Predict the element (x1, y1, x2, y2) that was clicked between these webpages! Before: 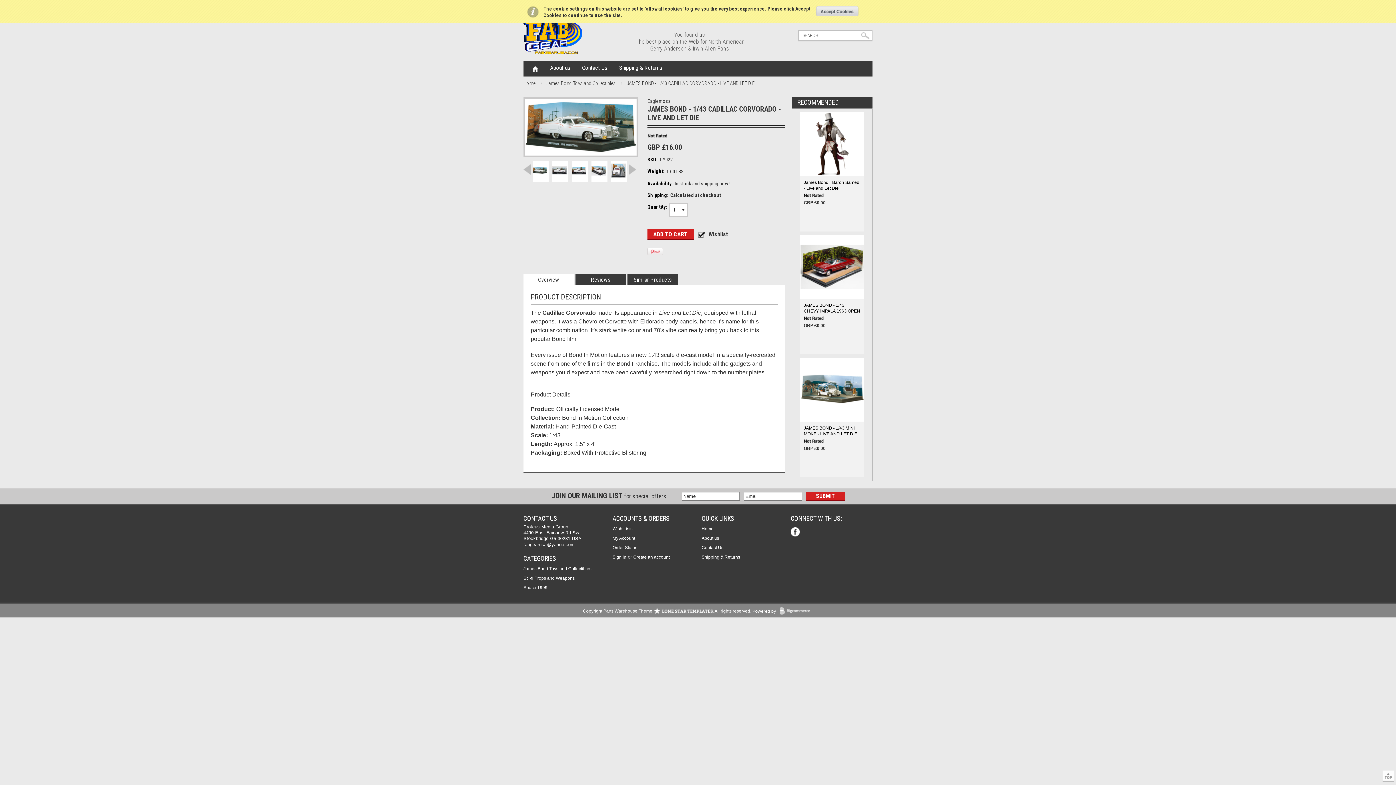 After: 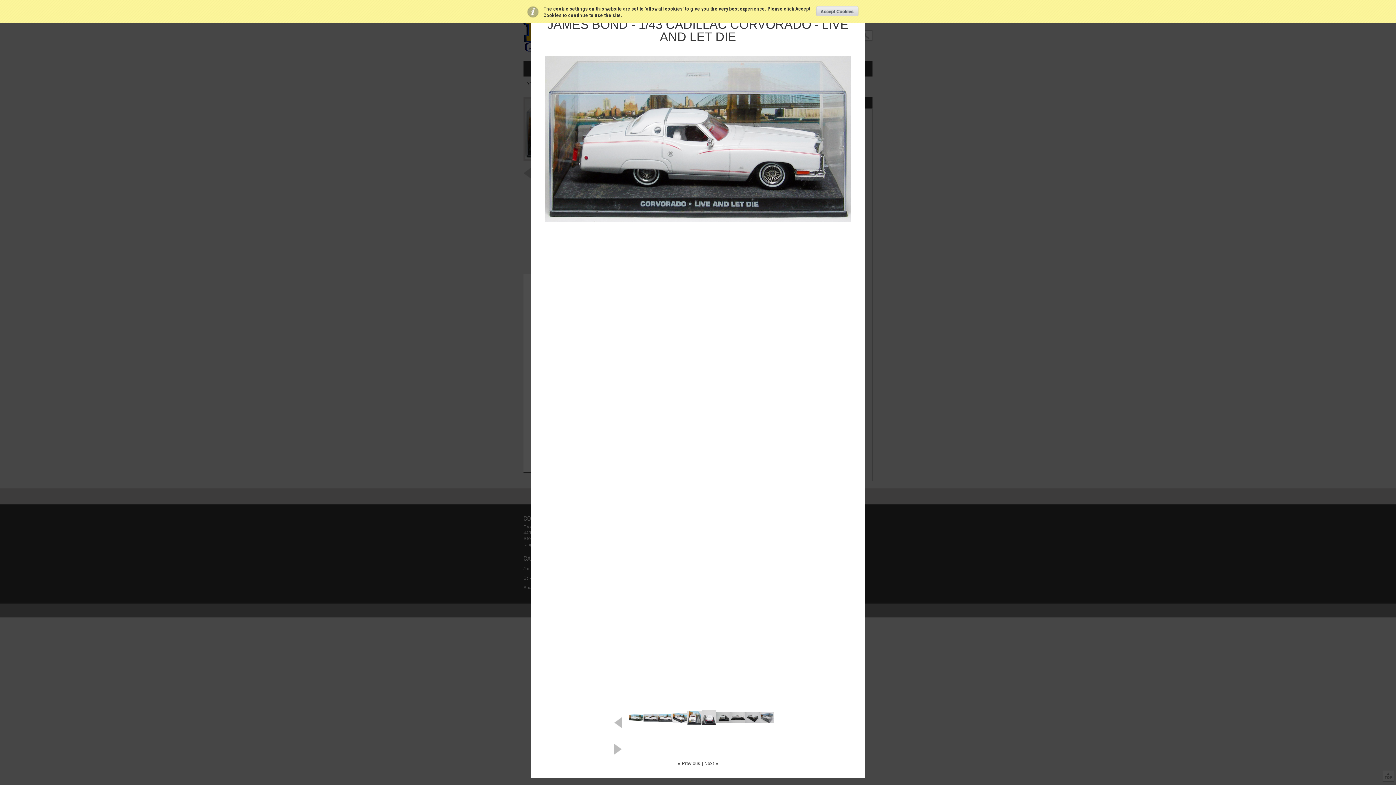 Action: bbox: (552, 161, 566, 174)